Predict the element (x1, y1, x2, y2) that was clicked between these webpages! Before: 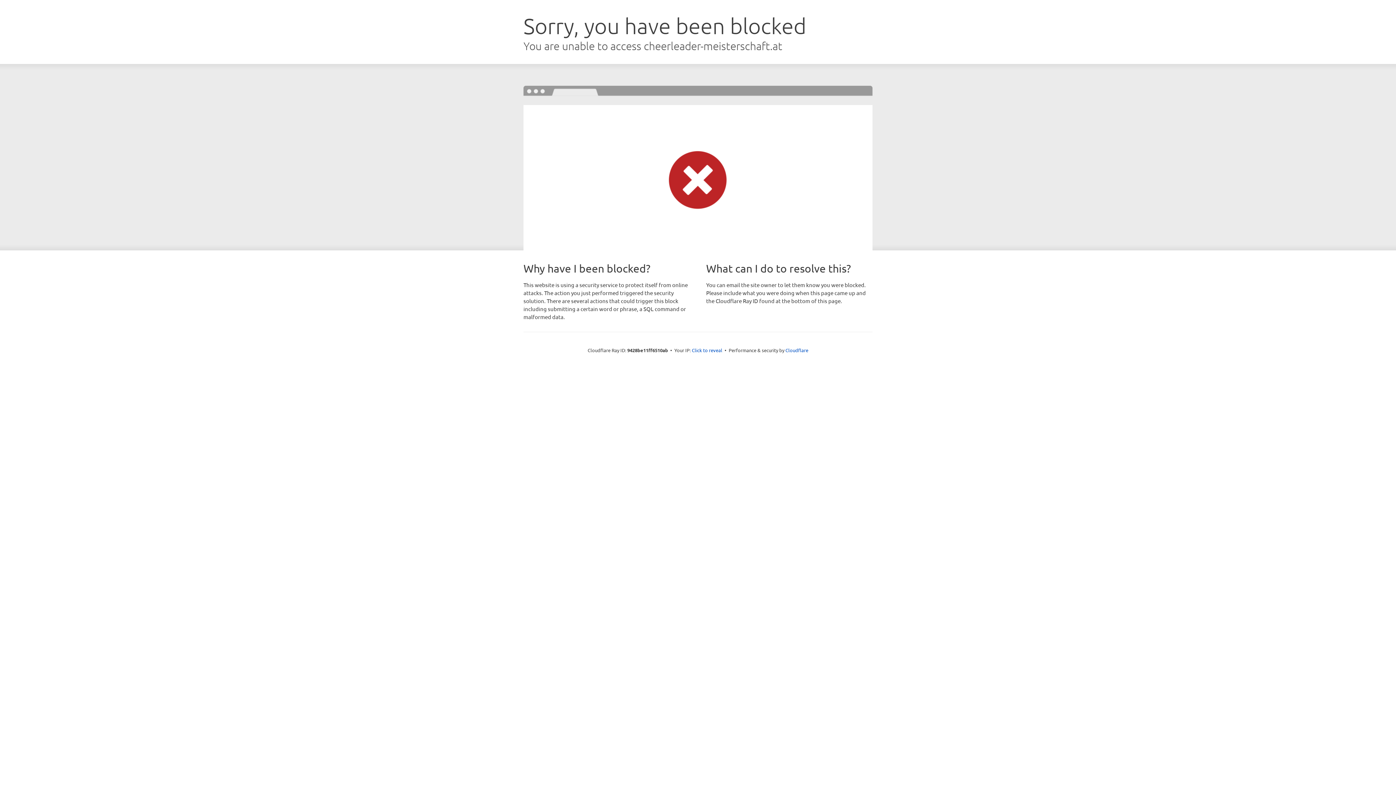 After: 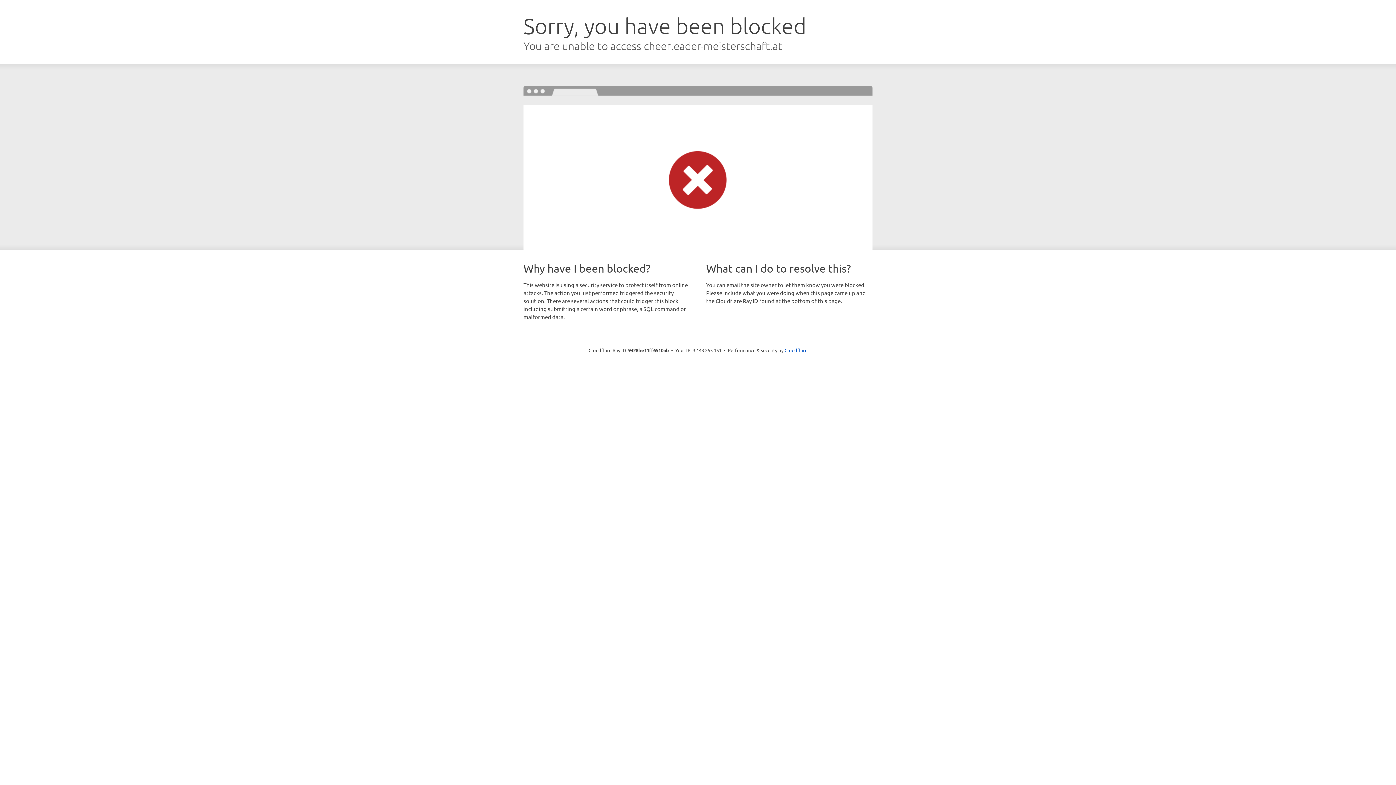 Action: bbox: (692, 346, 722, 353) label: Click to reveal